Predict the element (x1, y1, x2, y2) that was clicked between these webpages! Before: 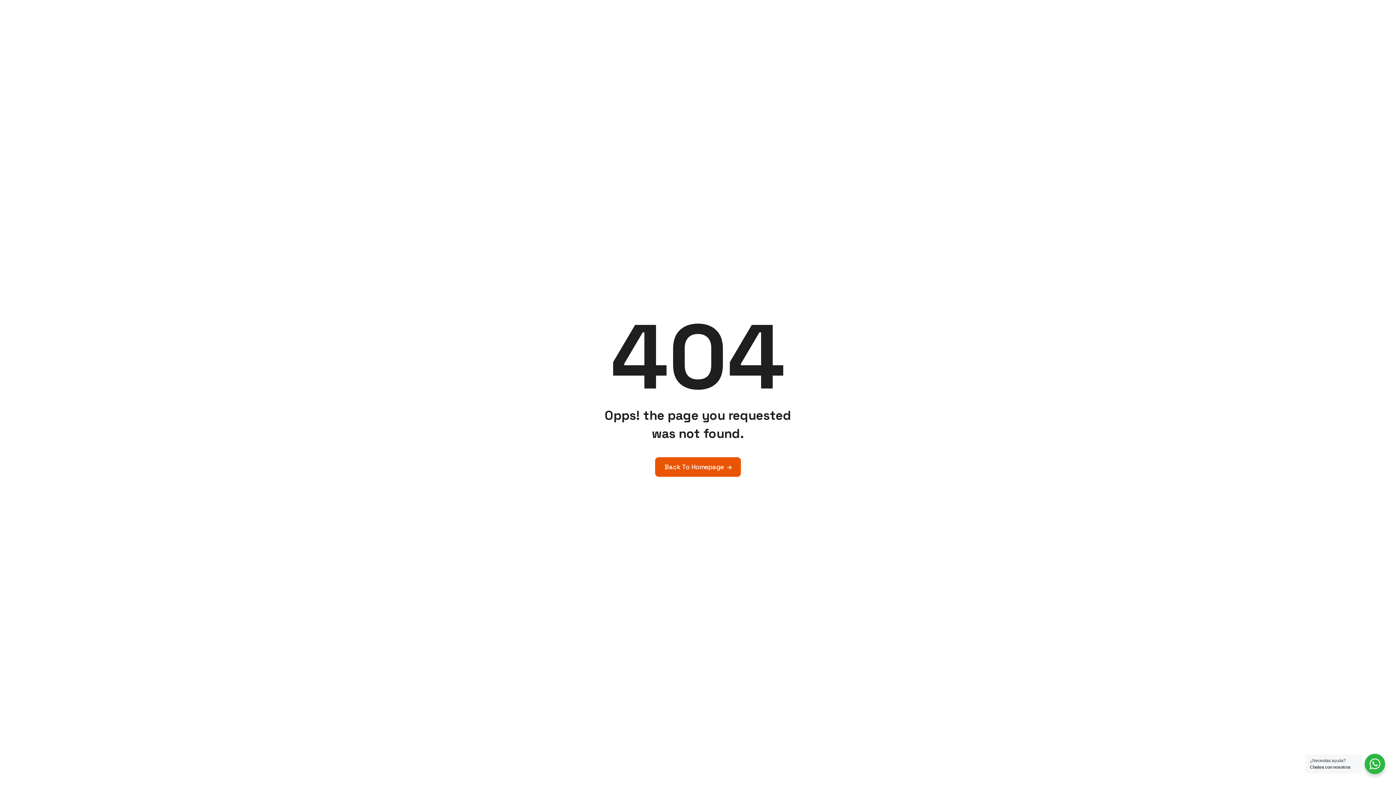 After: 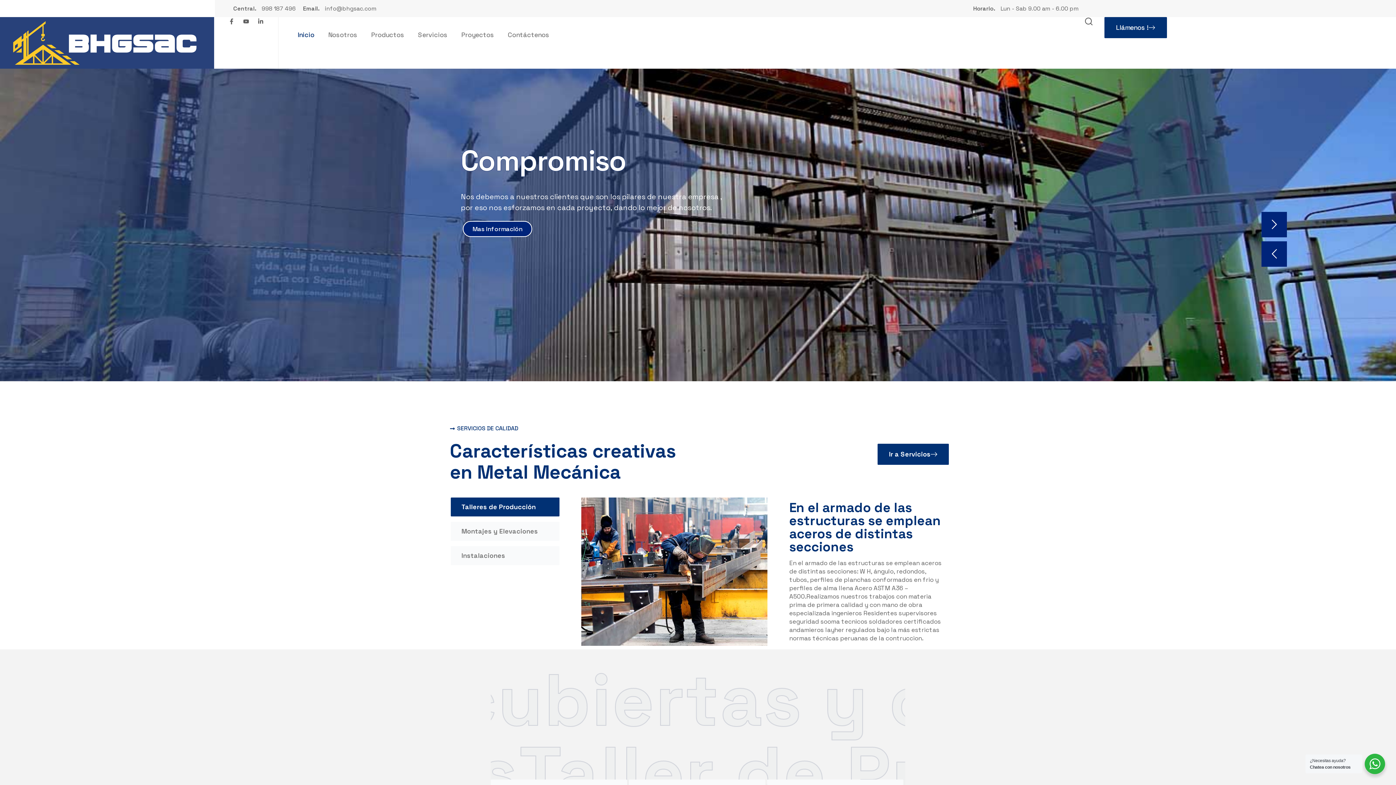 Action: label: Back To Homepage bbox: (655, 457, 741, 477)